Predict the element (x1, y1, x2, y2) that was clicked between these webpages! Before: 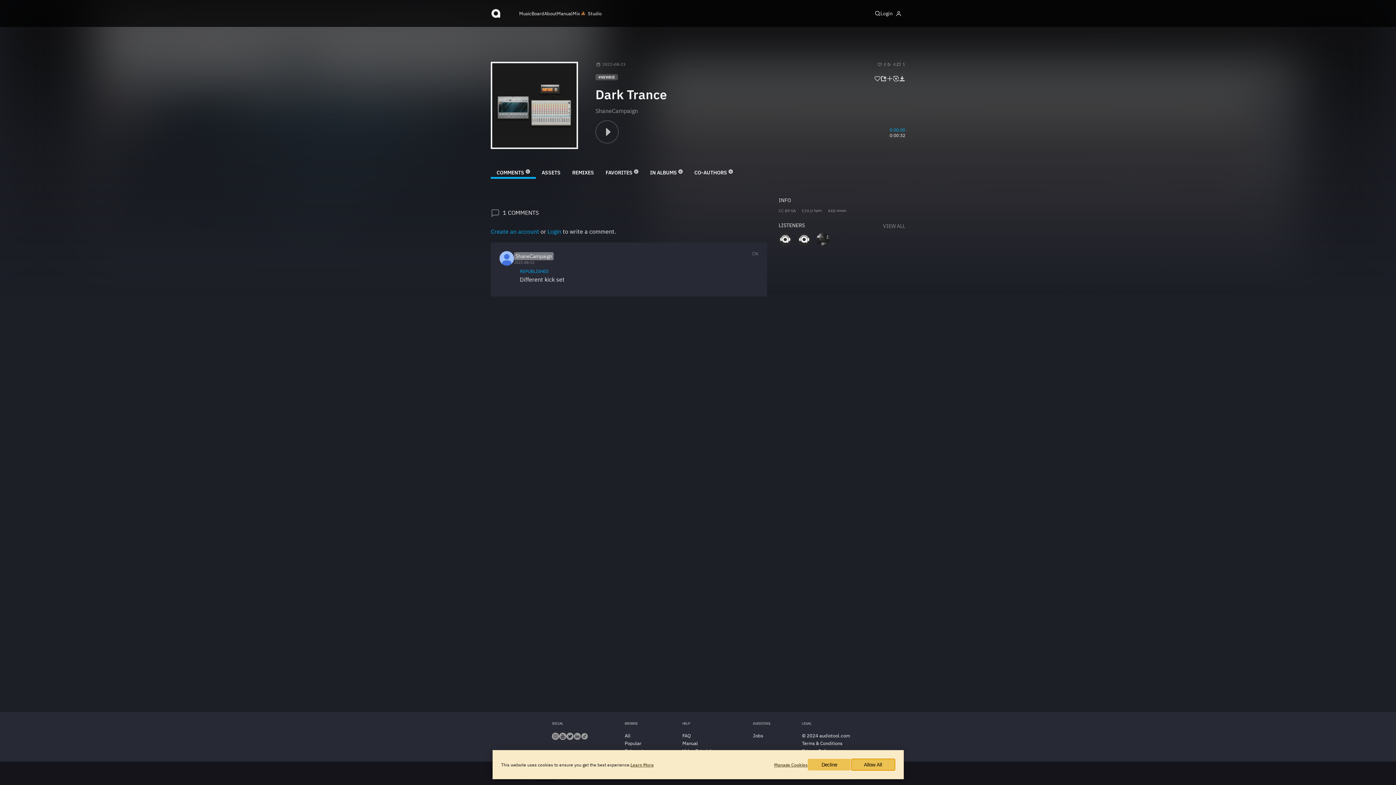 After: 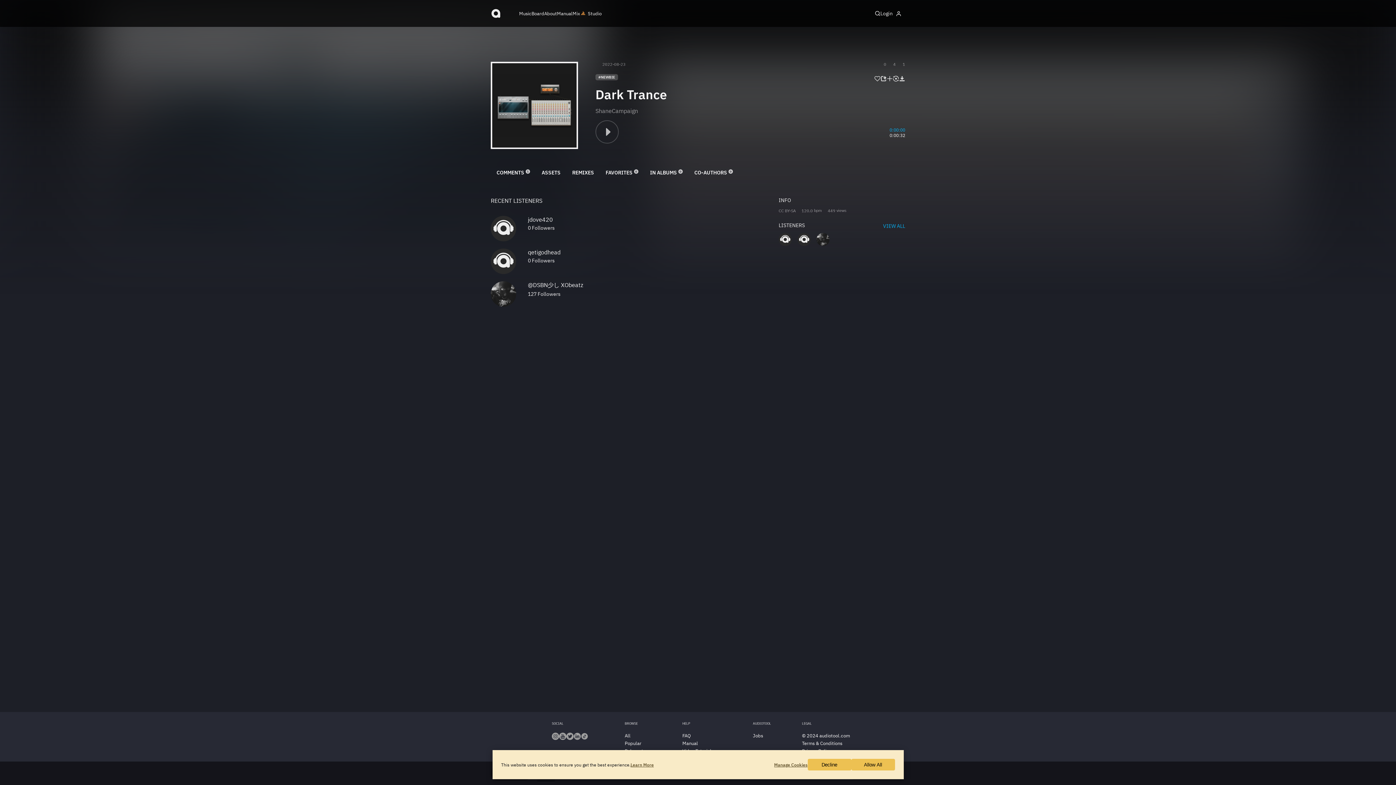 Action: label: VIEW ALL bbox: (883, 222, 905, 229)